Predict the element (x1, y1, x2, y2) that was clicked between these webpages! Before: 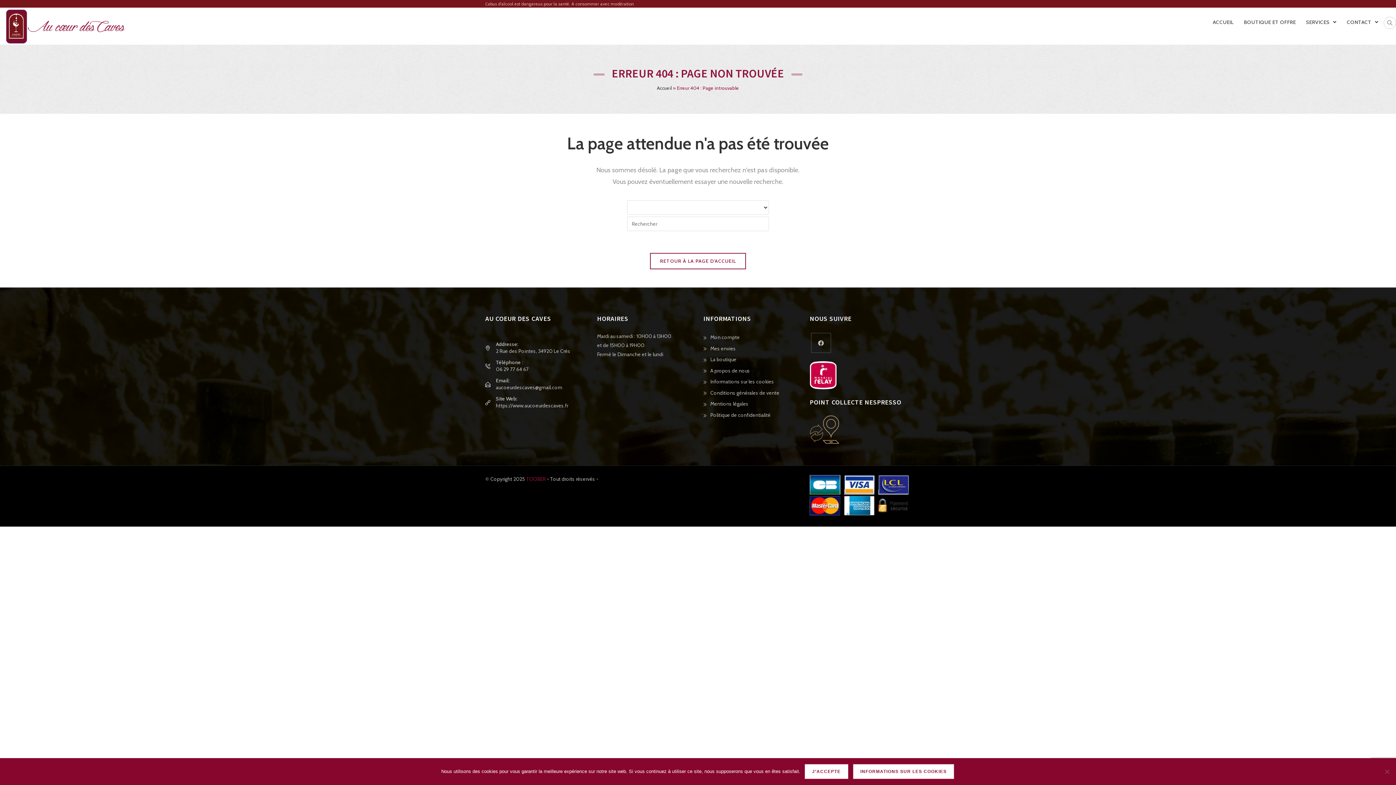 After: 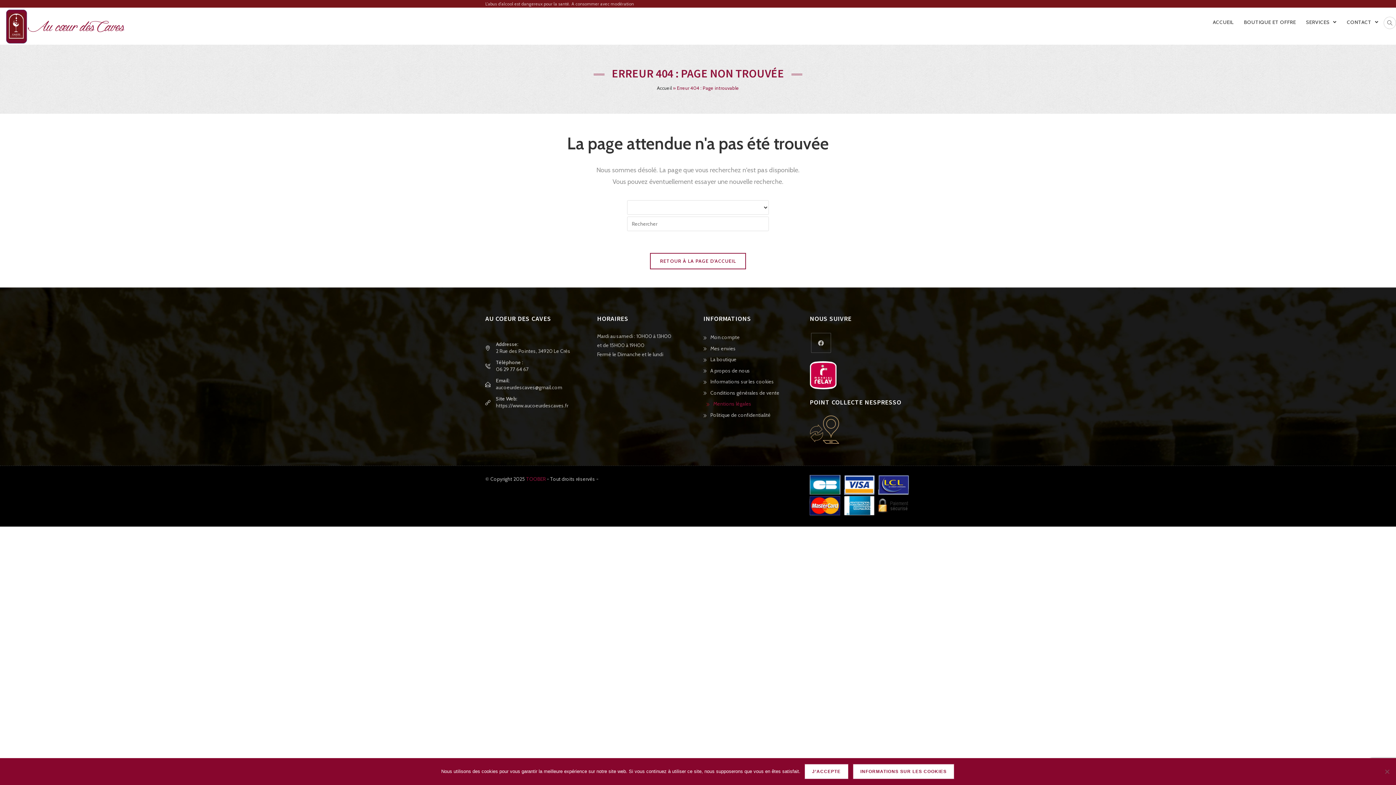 Action: label: Mentions légales bbox: (703, 398, 748, 409)